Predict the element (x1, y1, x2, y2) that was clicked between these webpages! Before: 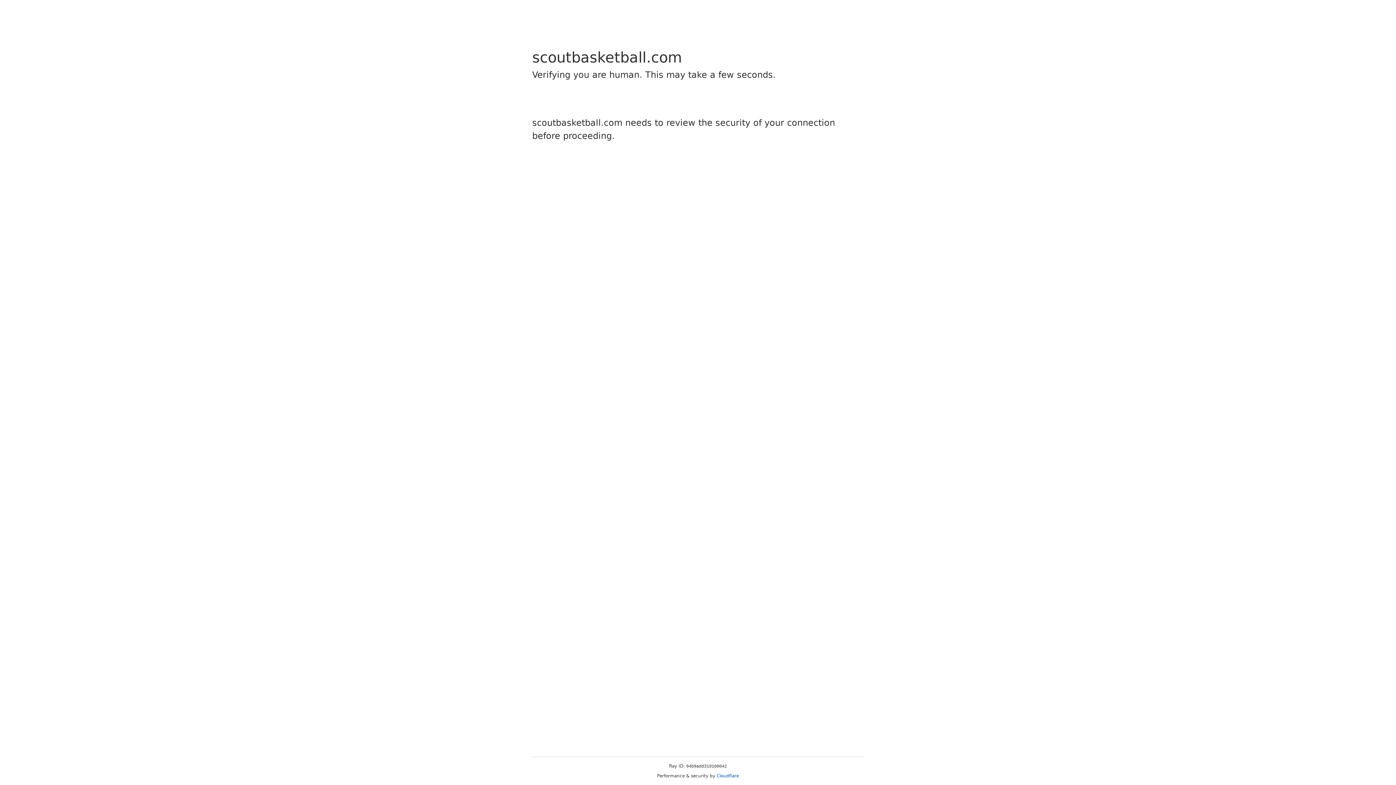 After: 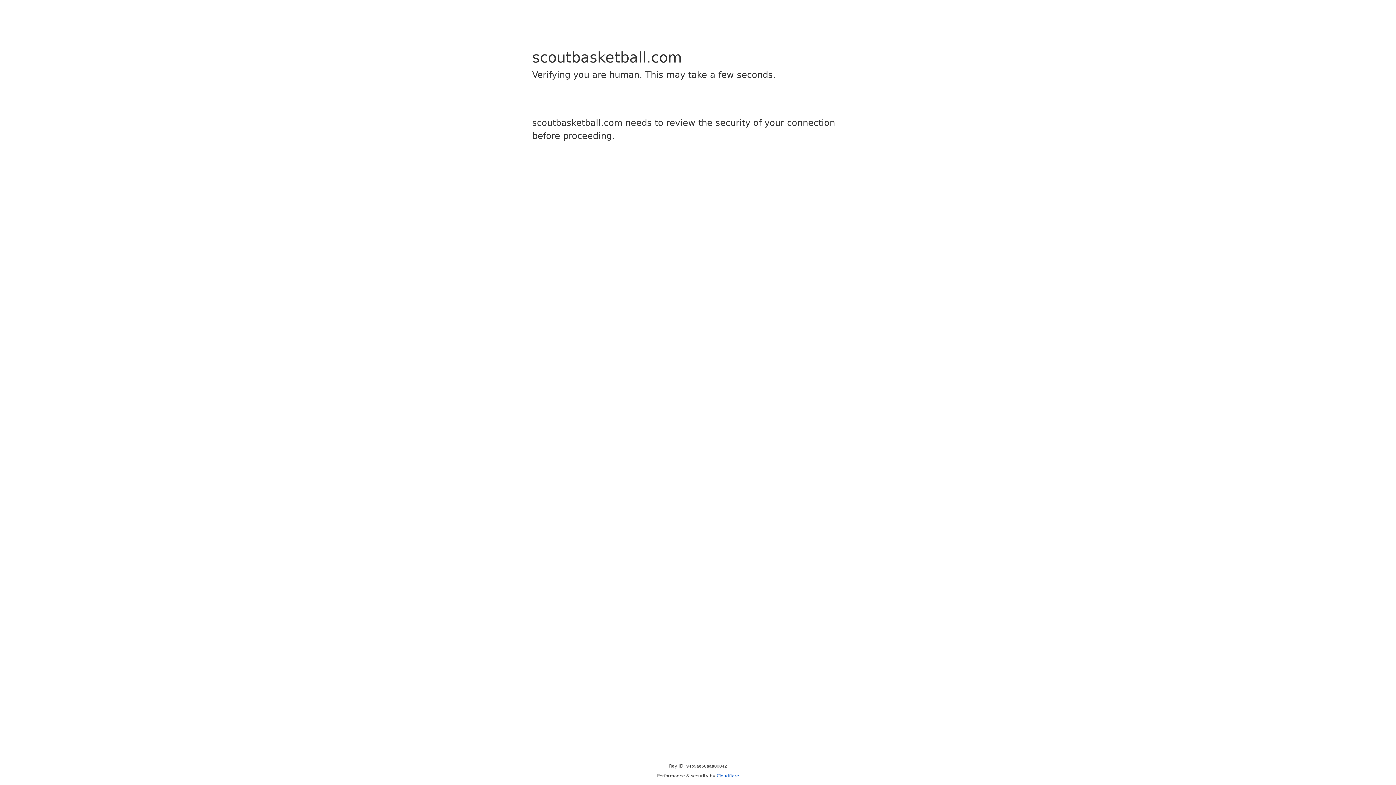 Action: label: Cloudflare bbox: (716, 773, 739, 778)